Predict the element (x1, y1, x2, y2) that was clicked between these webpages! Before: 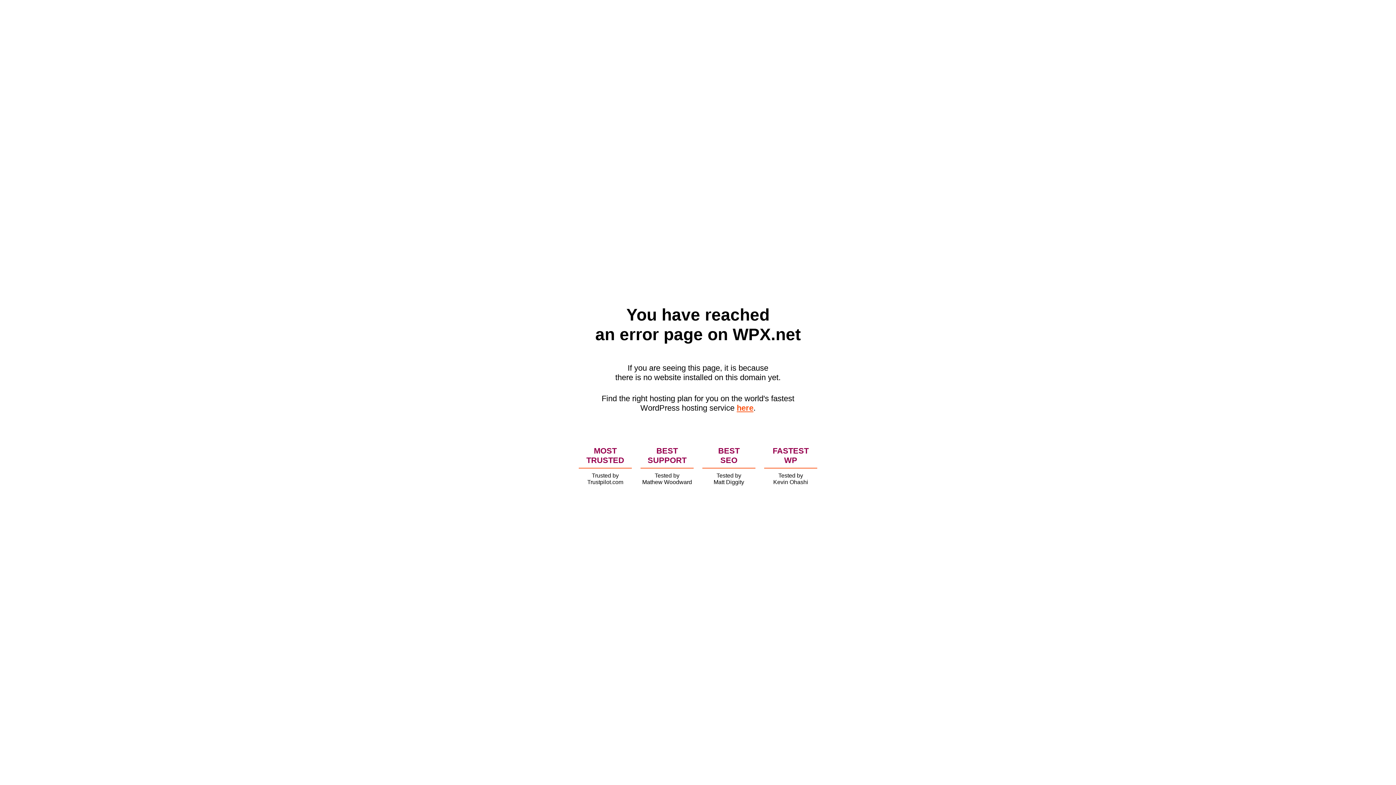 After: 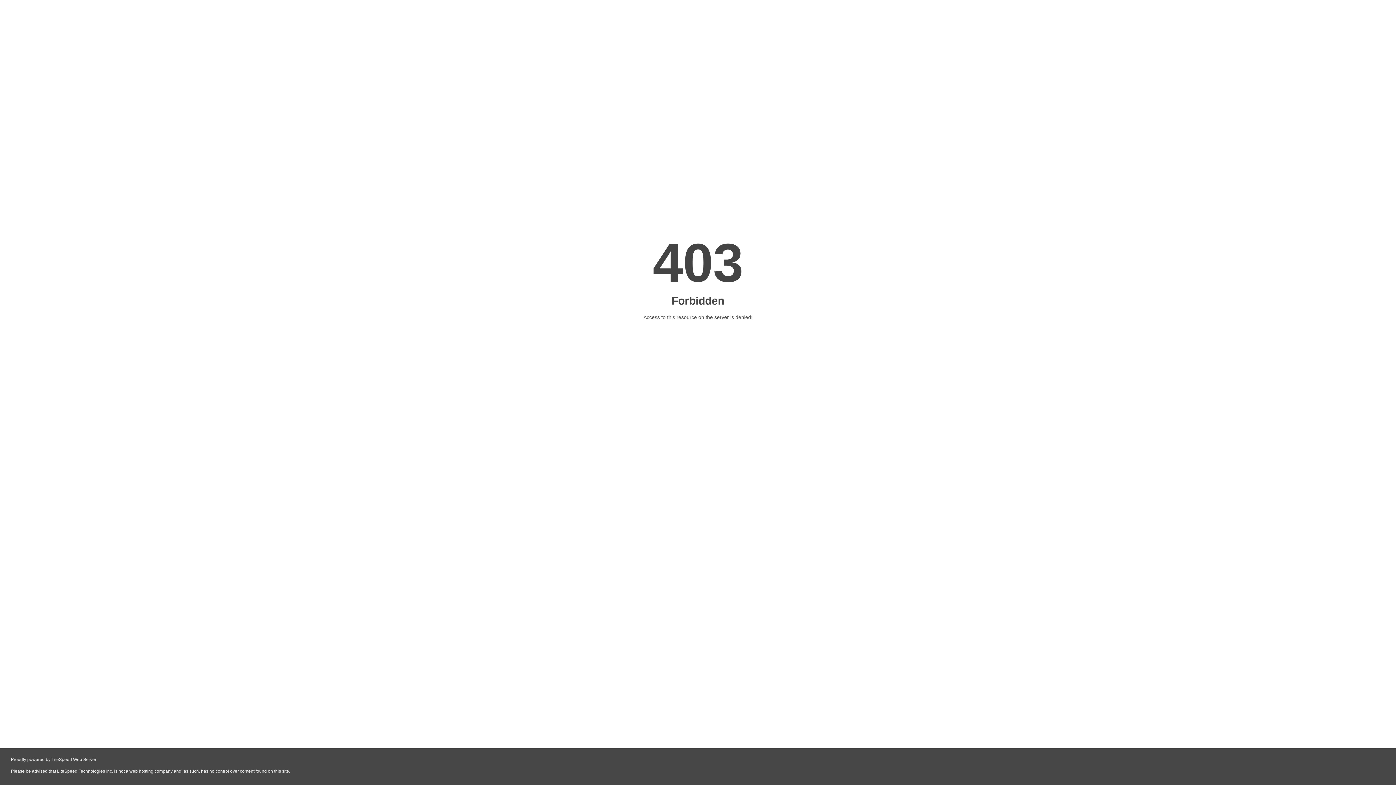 Action: bbox: (736, 403, 753, 412) label: here